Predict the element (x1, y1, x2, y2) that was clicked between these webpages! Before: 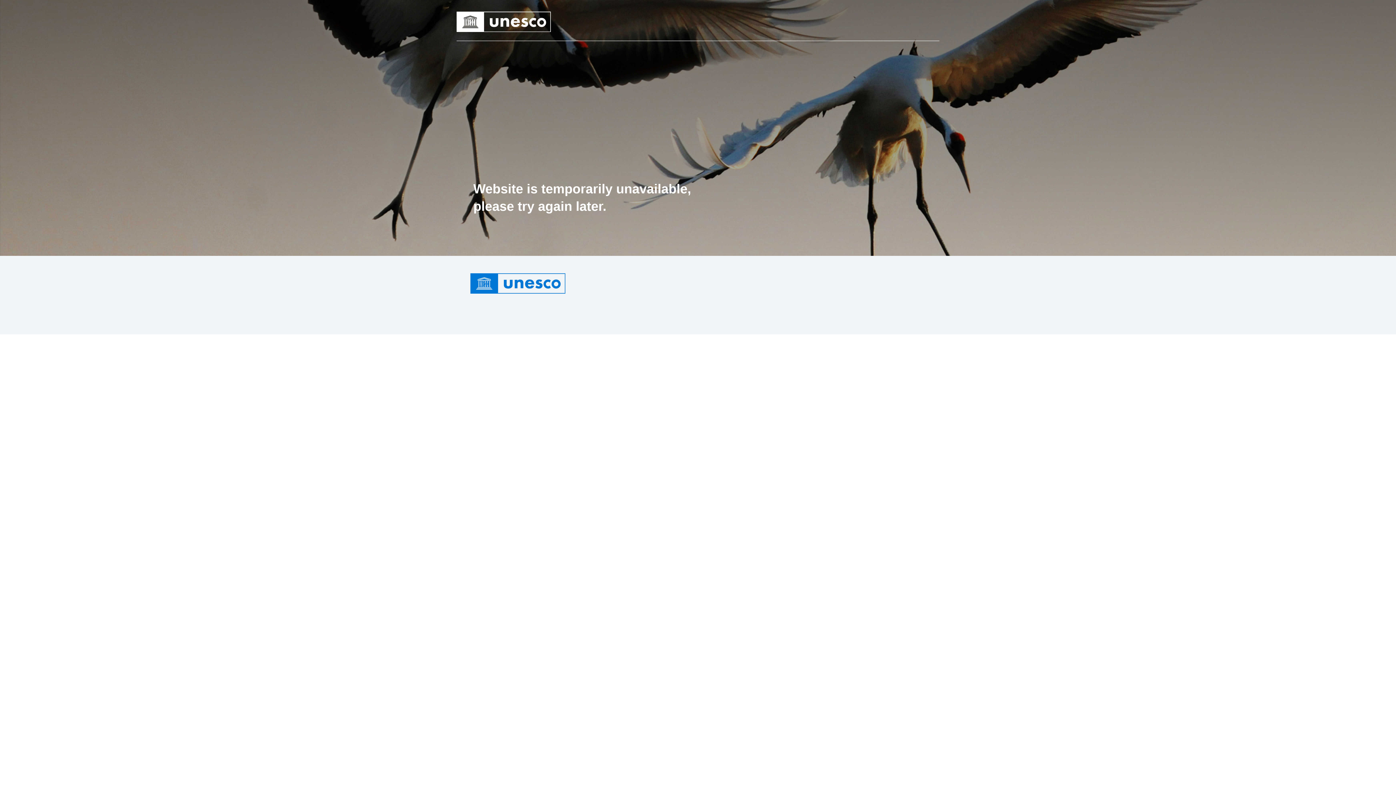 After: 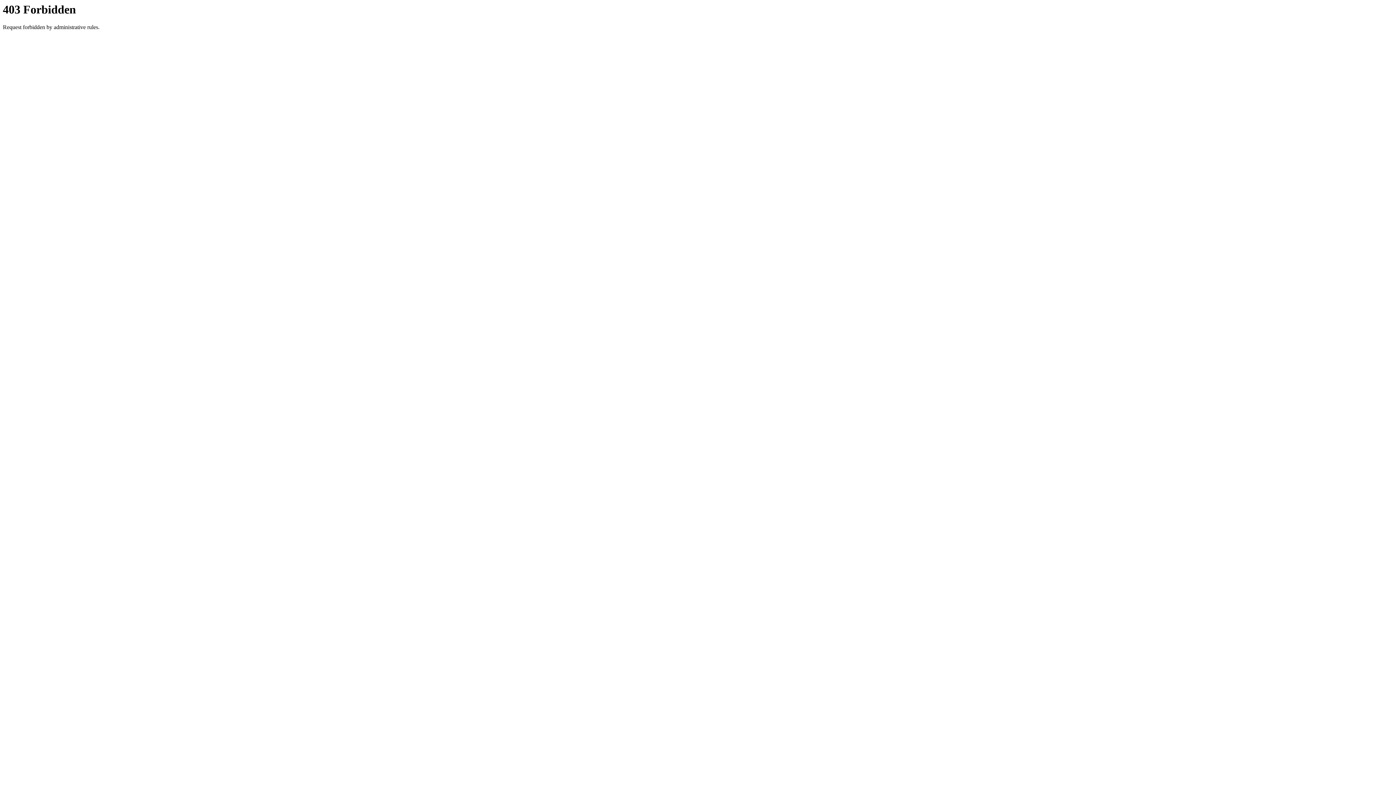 Action: bbox: (456, 18, 551, 24)